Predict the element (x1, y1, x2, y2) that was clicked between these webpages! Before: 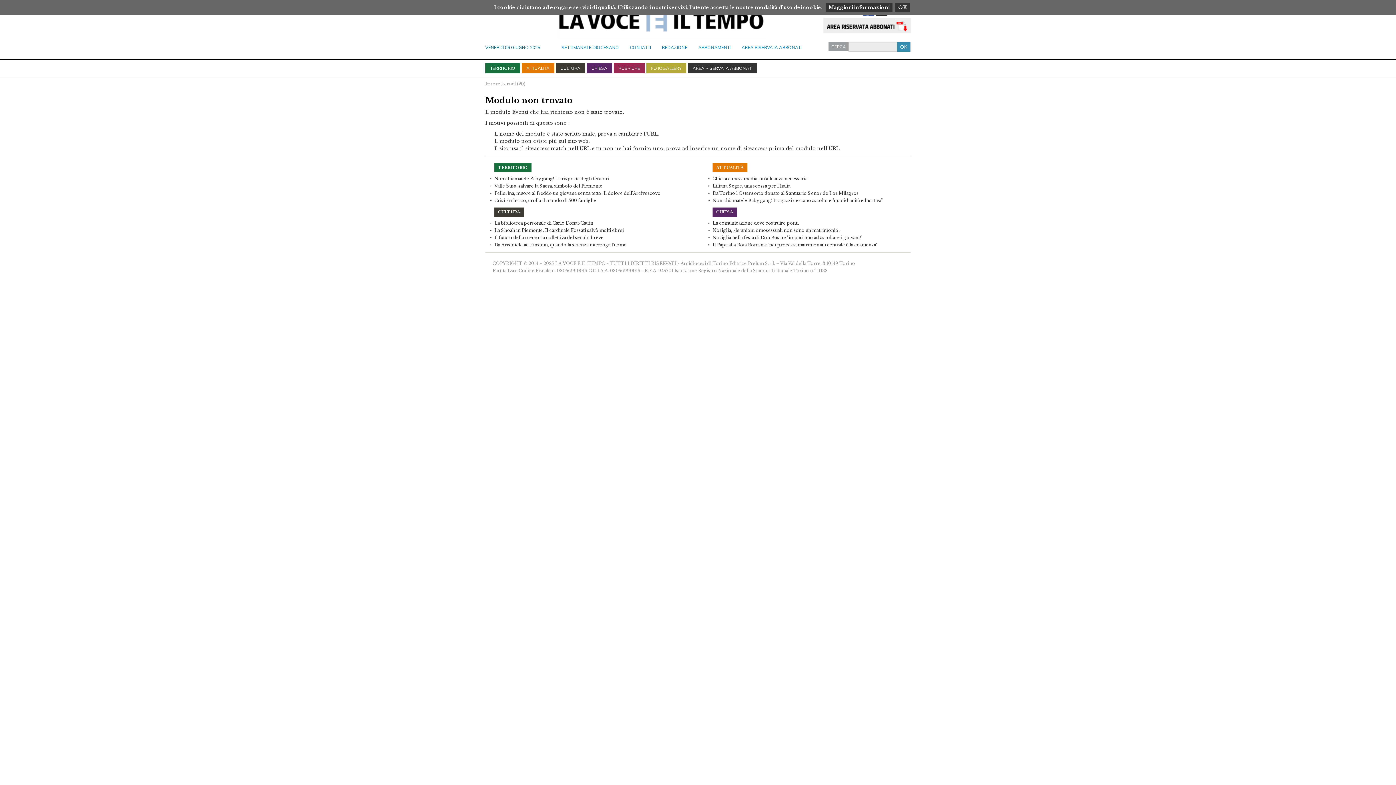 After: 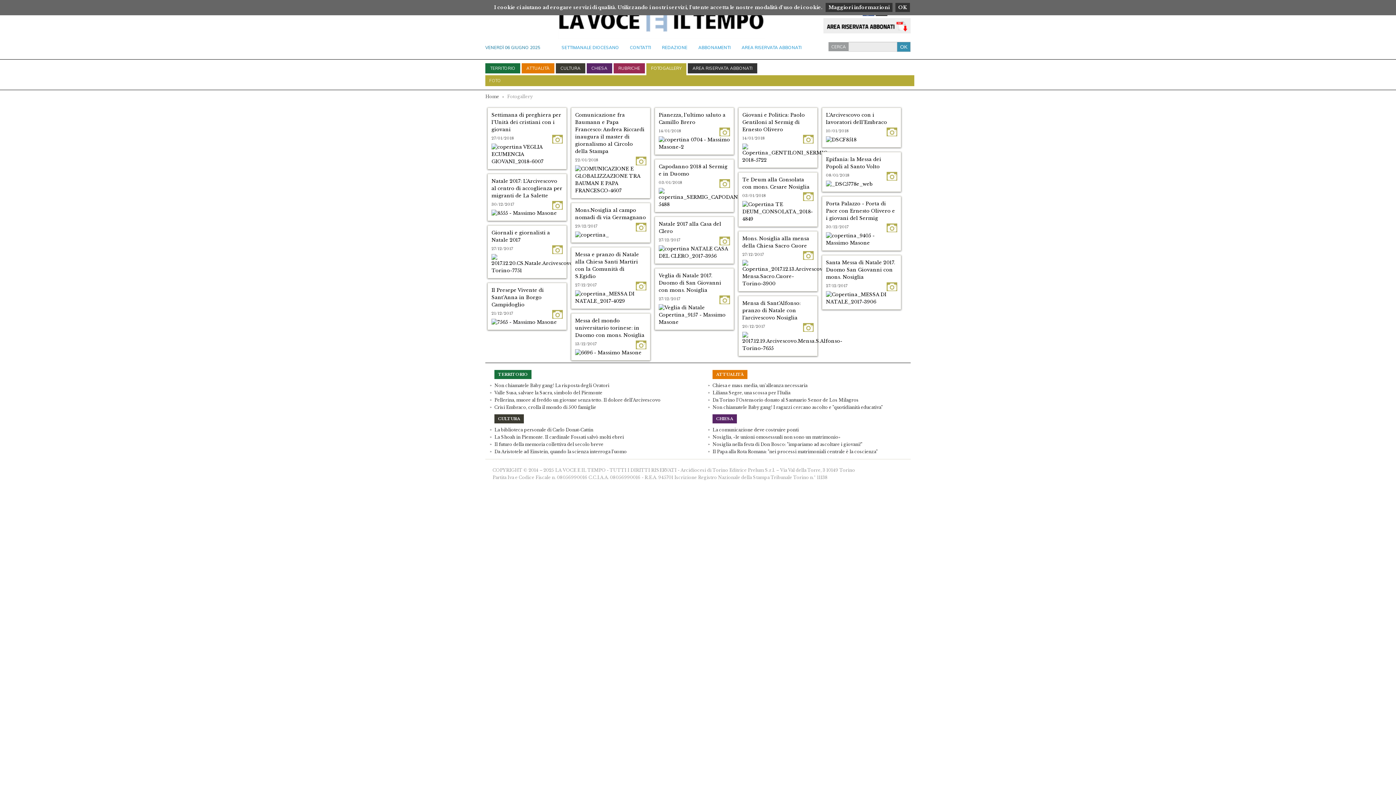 Action: label: FOTOGALLERY bbox: (646, 63, 686, 73)